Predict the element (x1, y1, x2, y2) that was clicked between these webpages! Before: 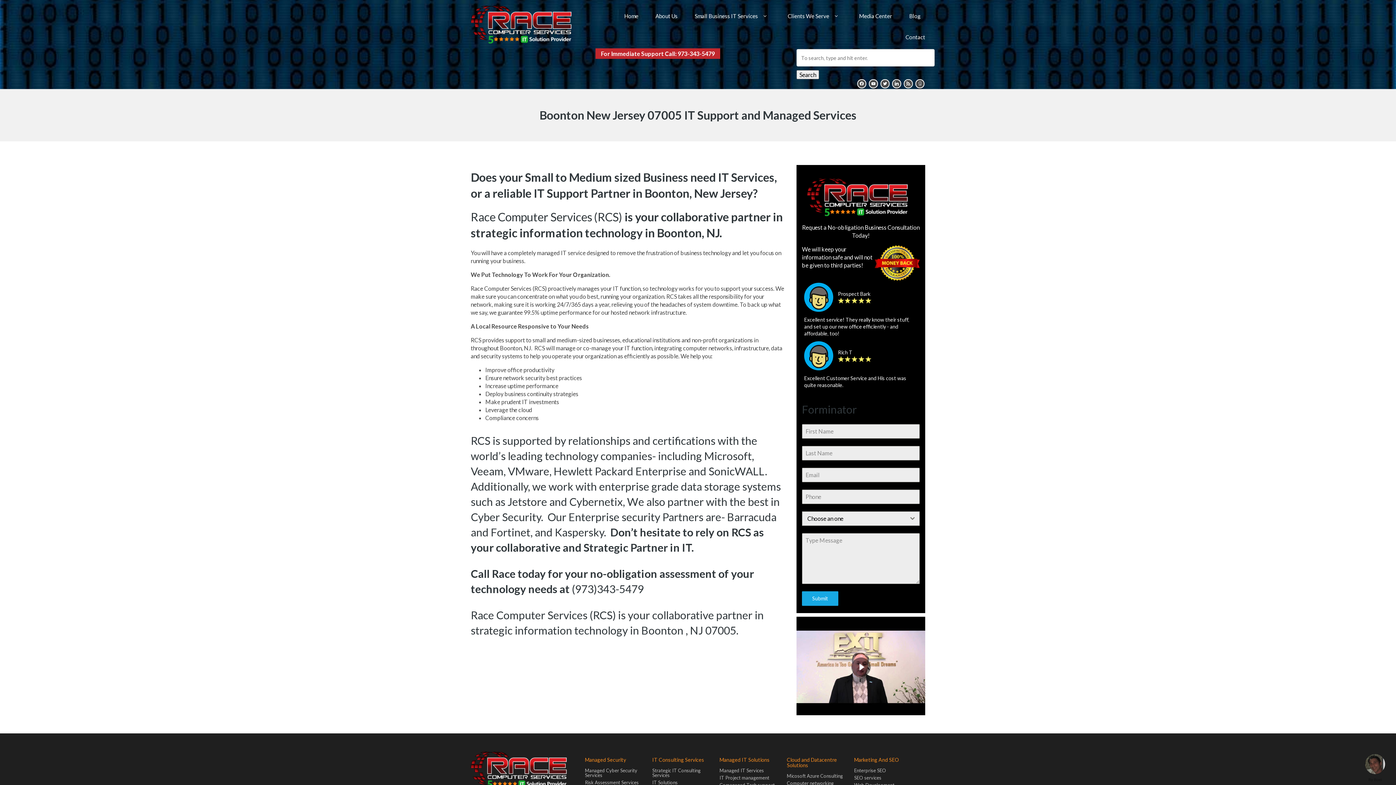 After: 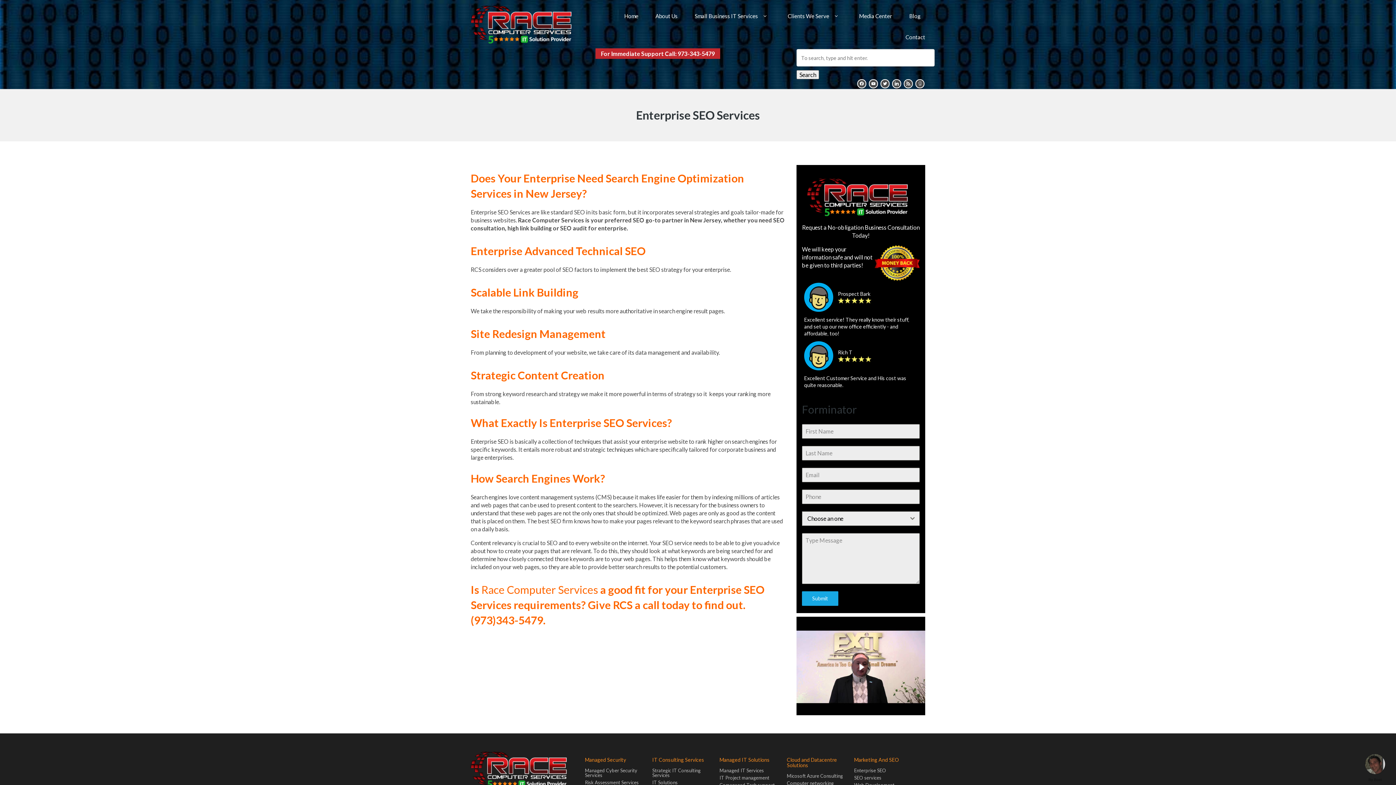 Action: label: Enterprise SEO bbox: (854, 767, 886, 773)